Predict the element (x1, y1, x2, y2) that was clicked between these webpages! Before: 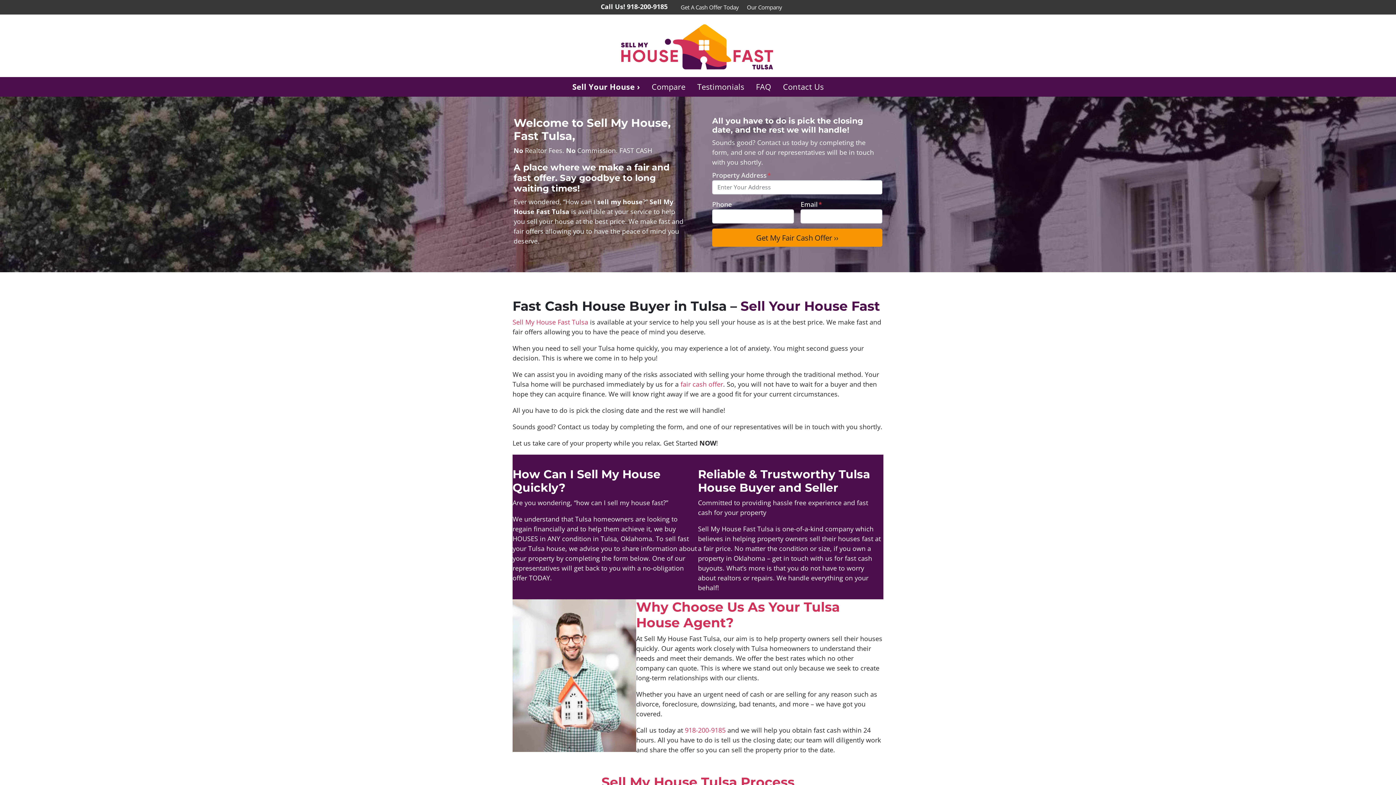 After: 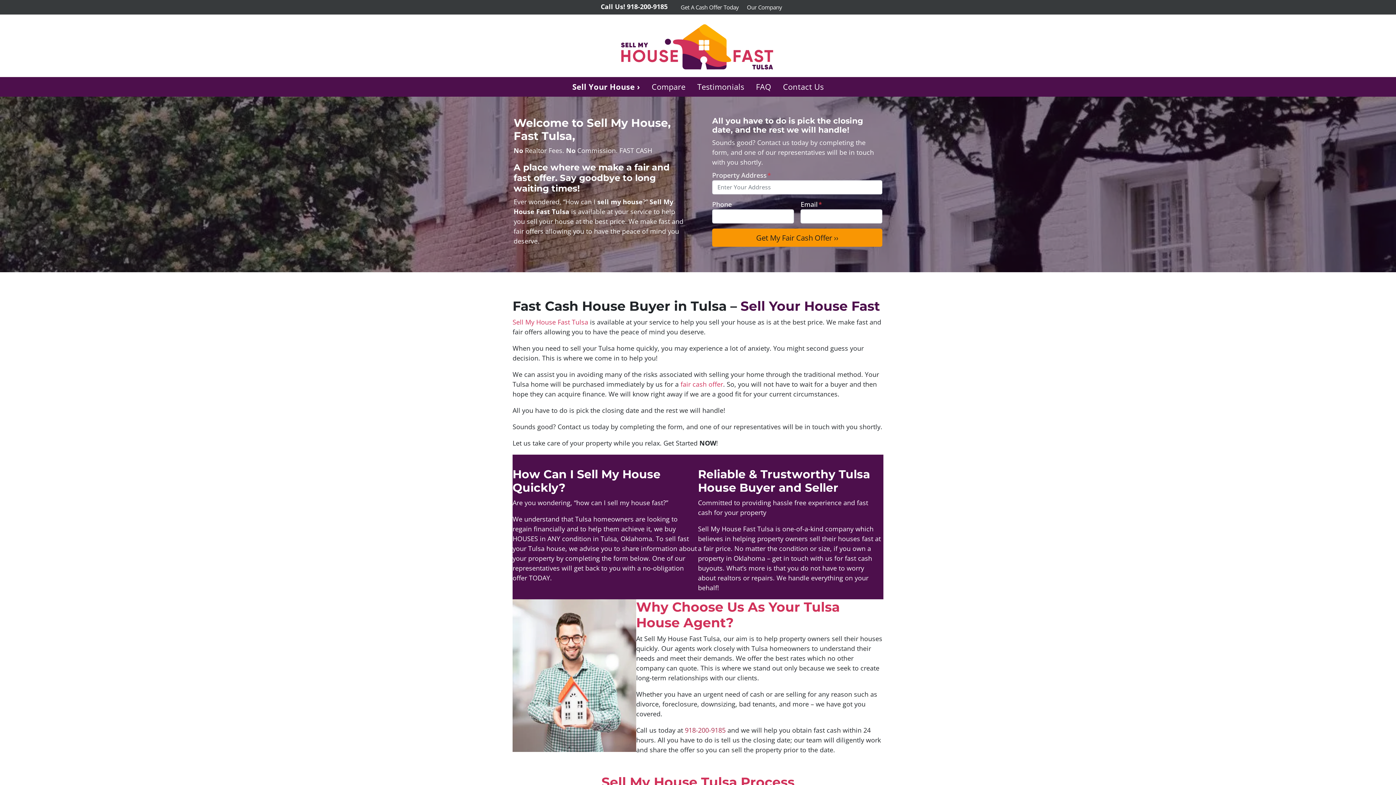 Action: label: 918-200-9185 bbox: (685, 726, 725, 734)